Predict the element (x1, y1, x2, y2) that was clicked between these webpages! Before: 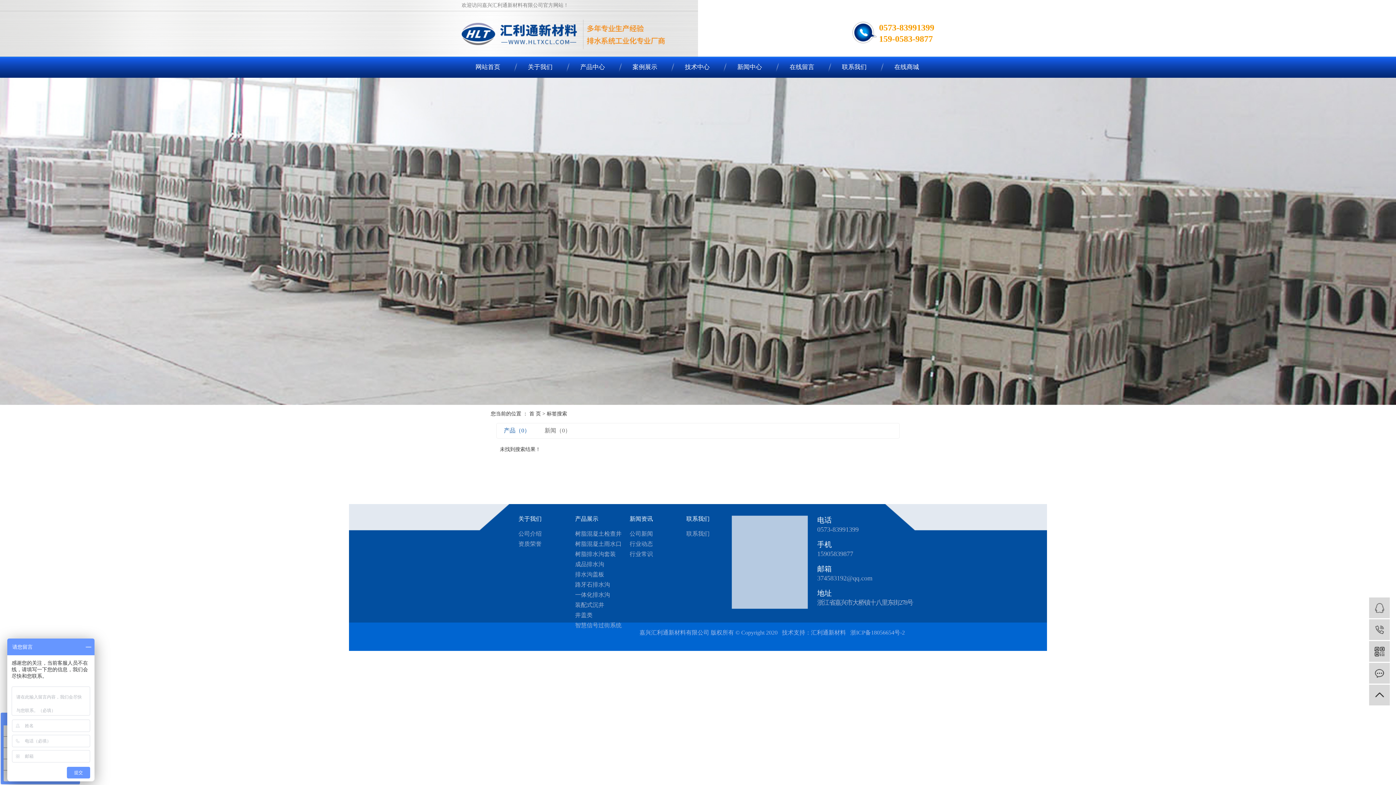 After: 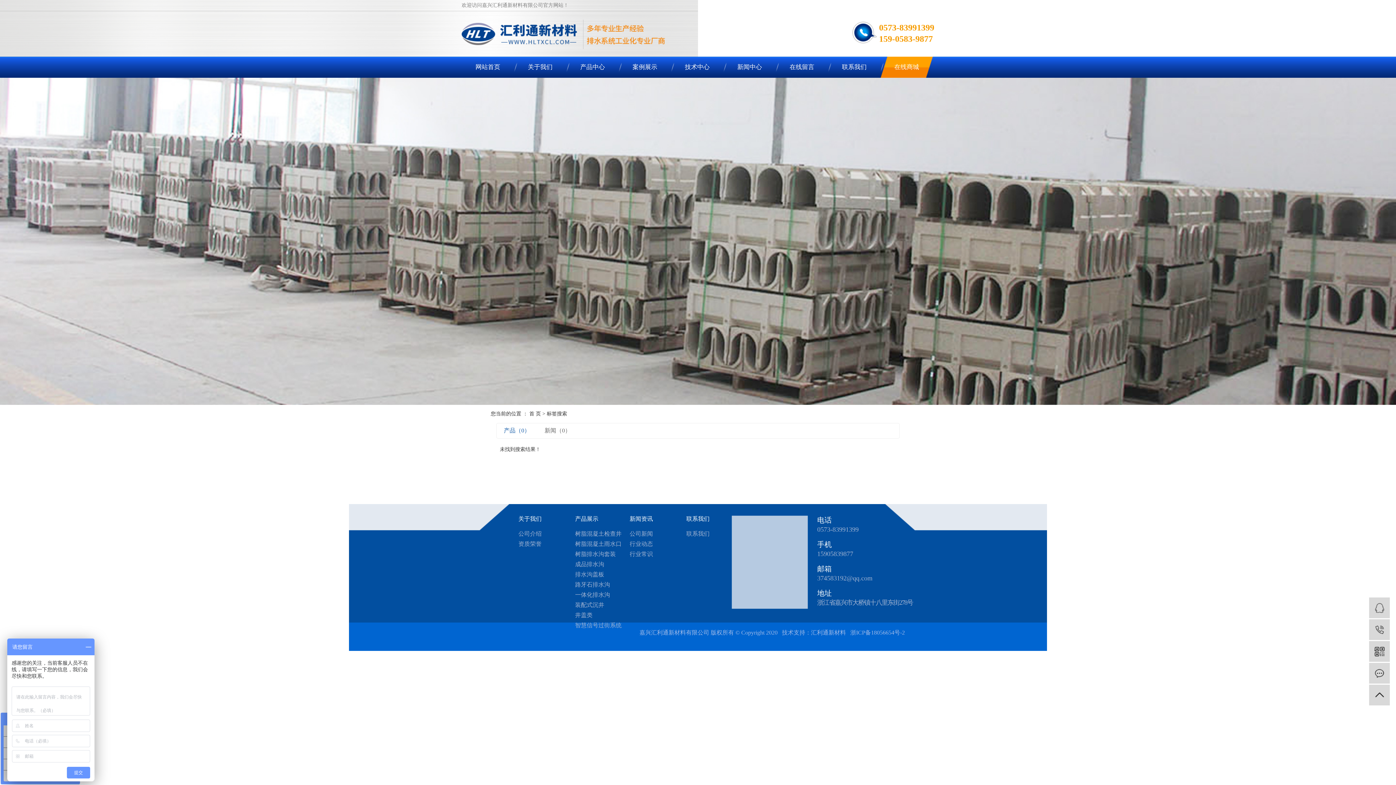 Action: bbox: (880, 56, 933, 77) label: 在线商城